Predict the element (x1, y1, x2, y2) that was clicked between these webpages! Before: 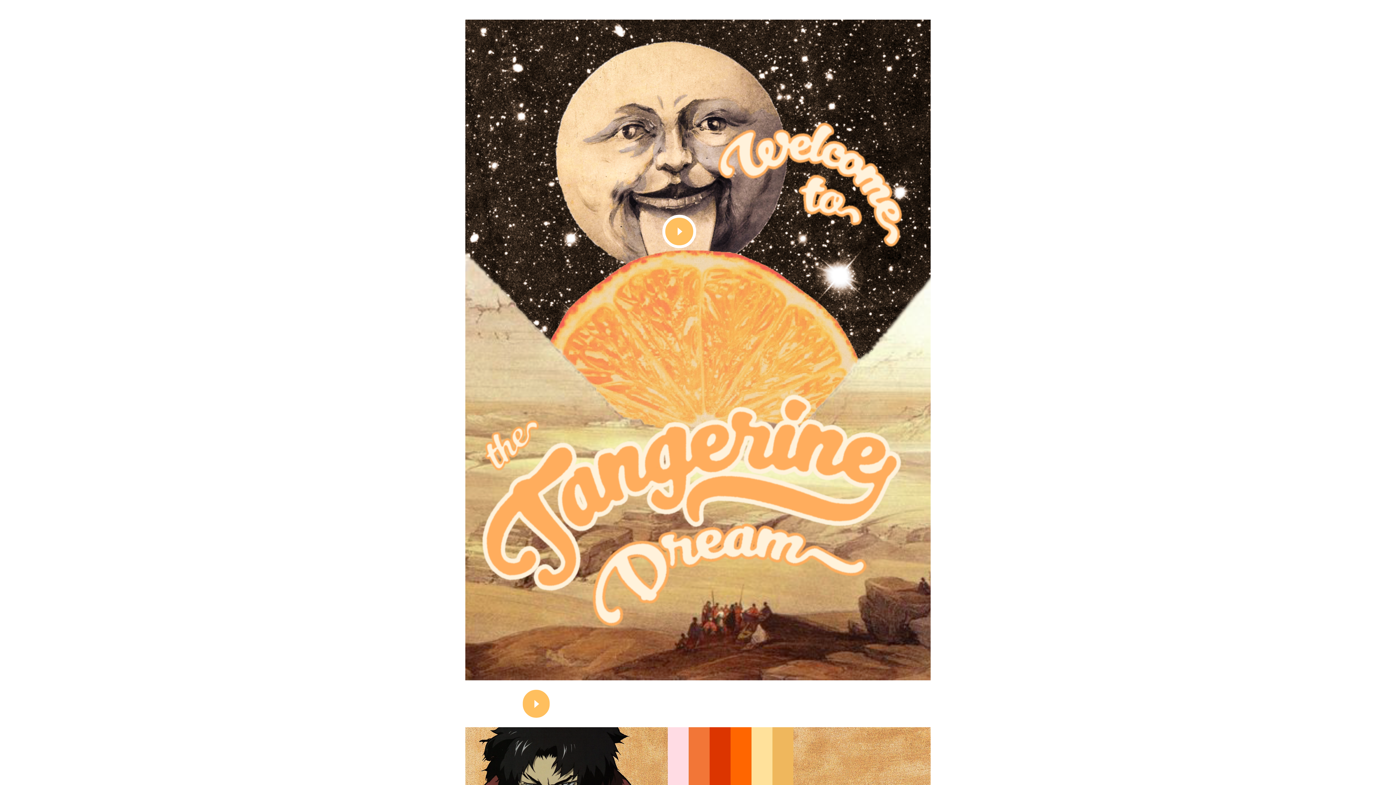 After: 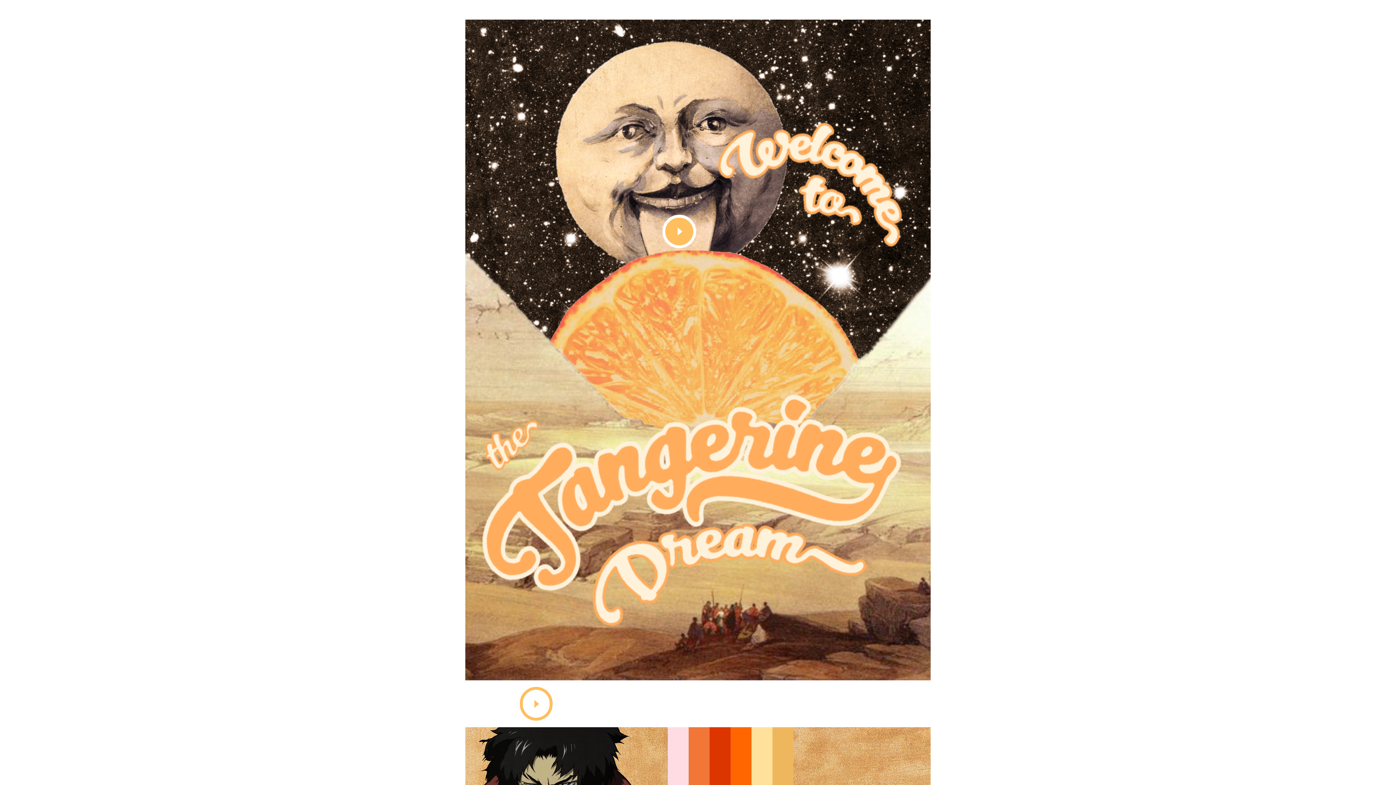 Action: bbox: (522, 690, 549, 718) label: Play